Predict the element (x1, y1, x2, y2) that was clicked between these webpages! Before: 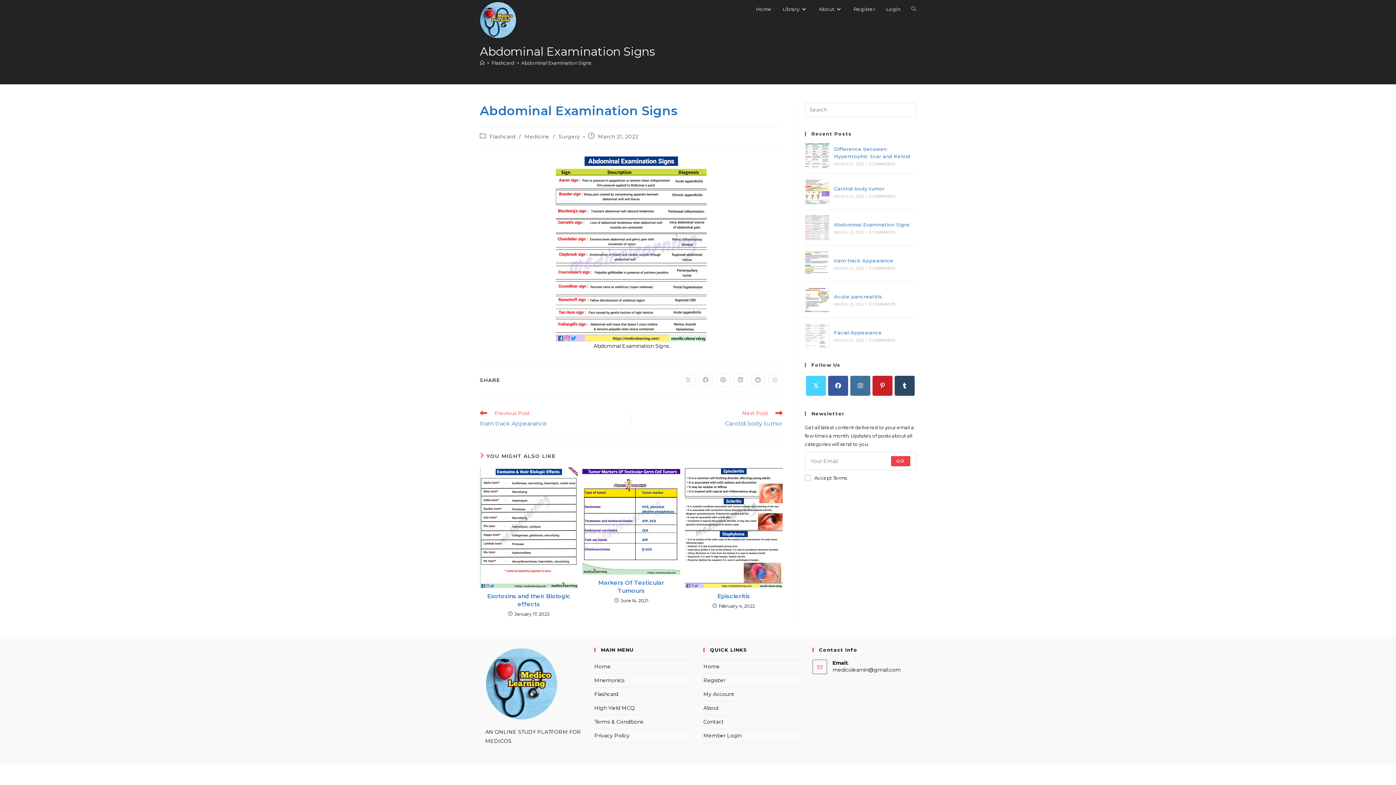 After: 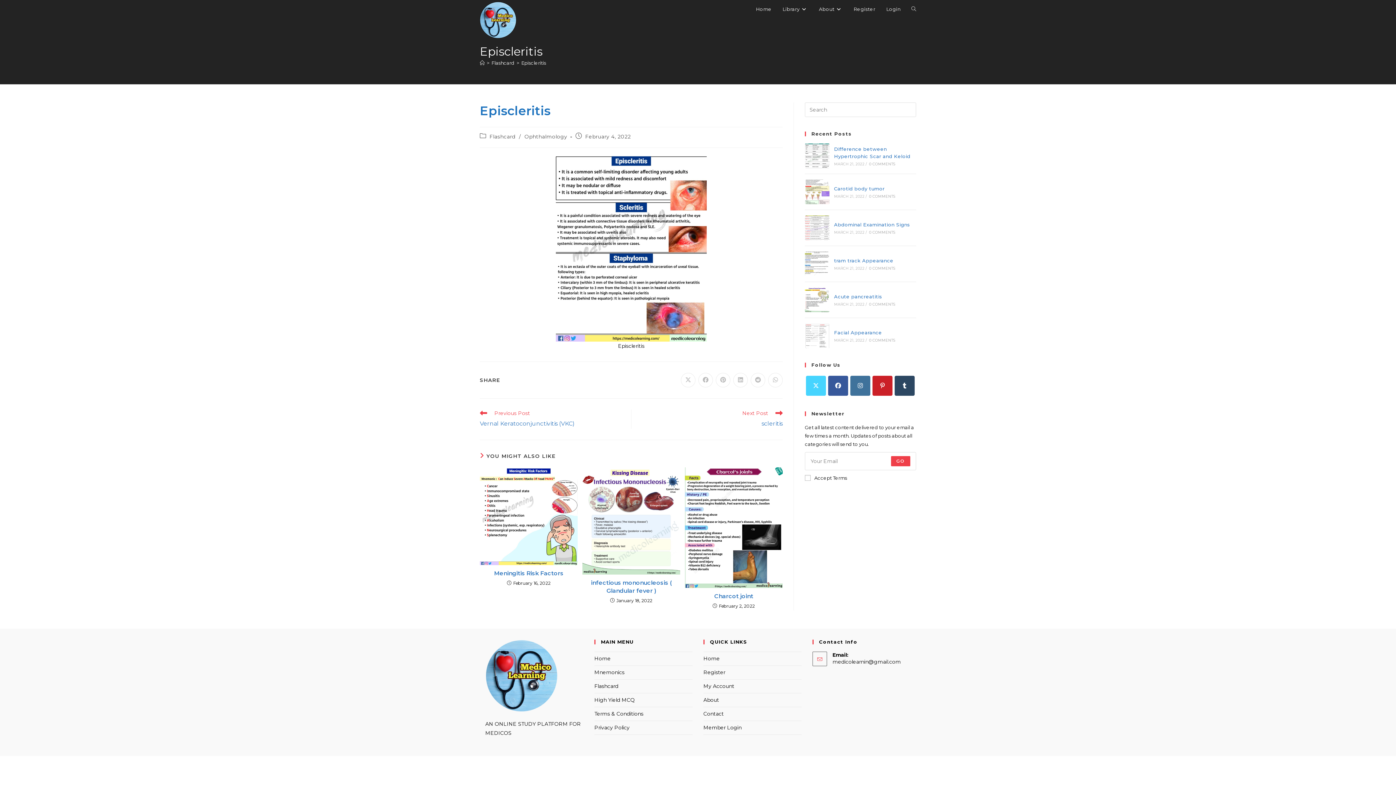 Action: bbox: (689, 592, 778, 600) label: Episcleritis